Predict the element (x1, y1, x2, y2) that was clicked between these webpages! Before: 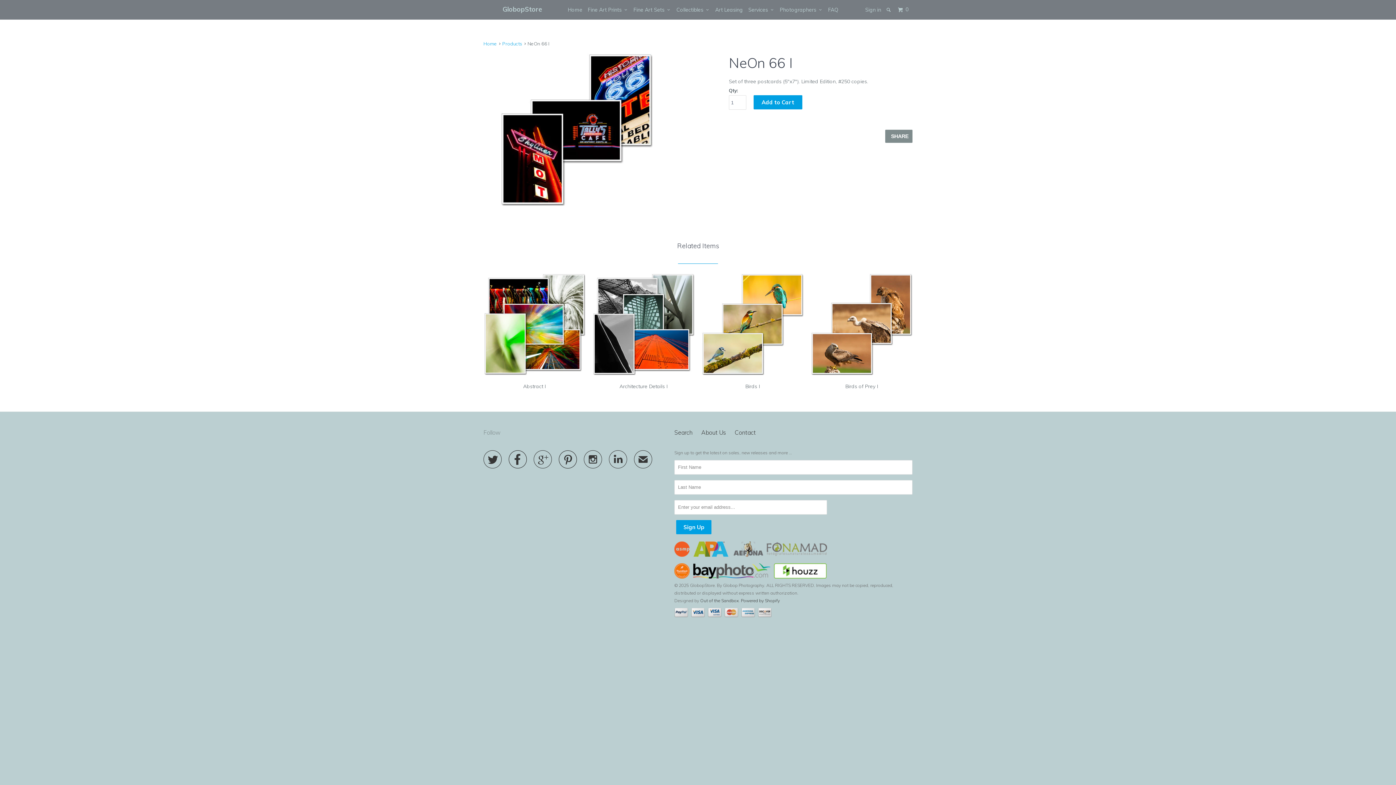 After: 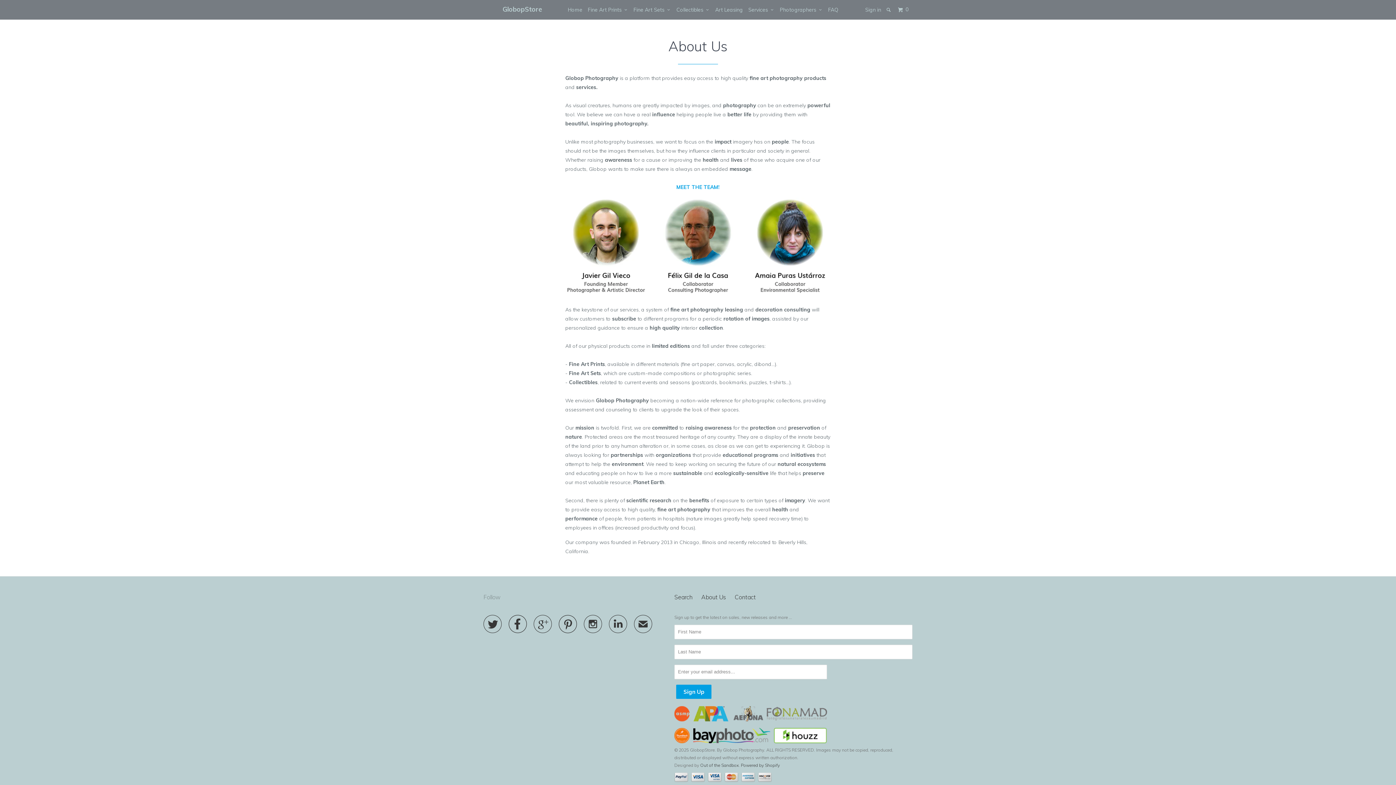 Action: bbox: (701, 428, 726, 437) label: About Us